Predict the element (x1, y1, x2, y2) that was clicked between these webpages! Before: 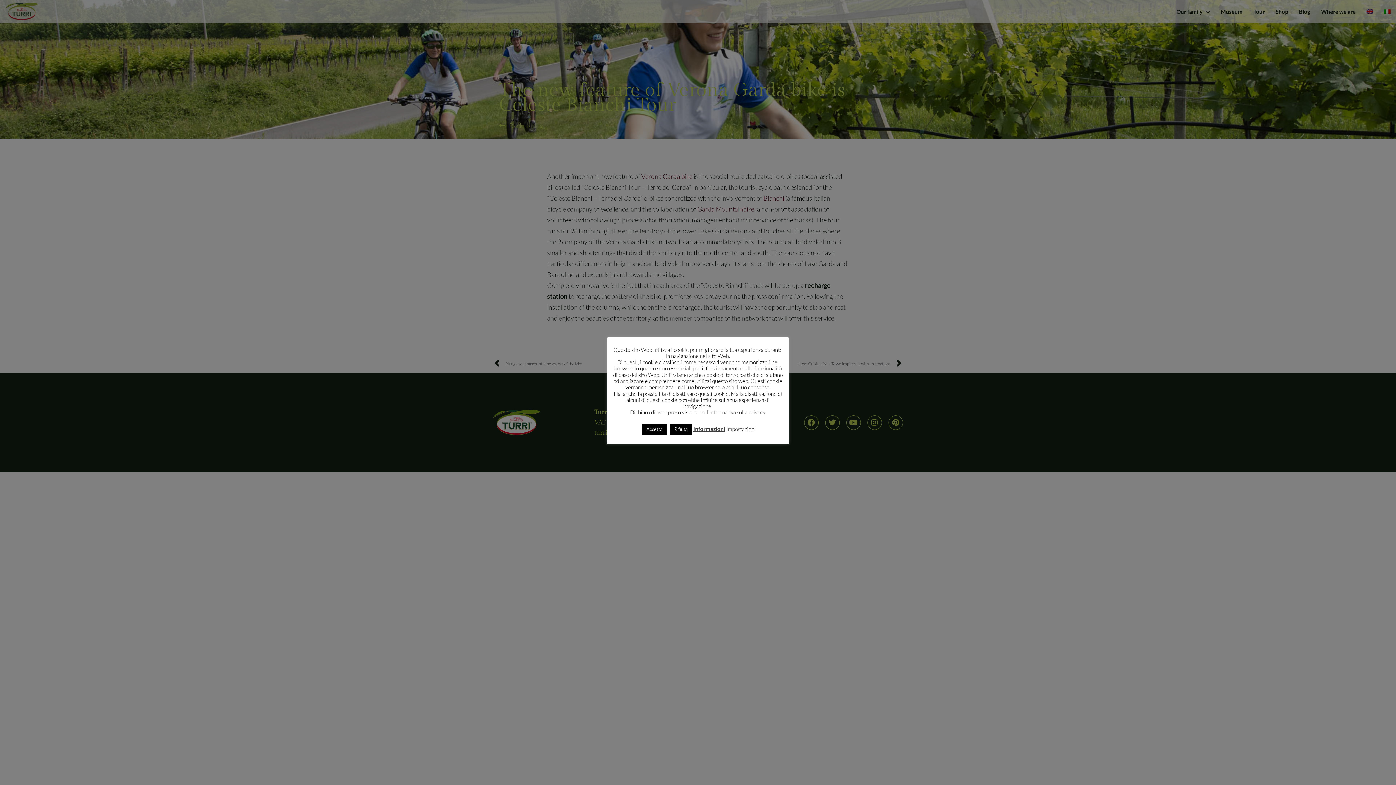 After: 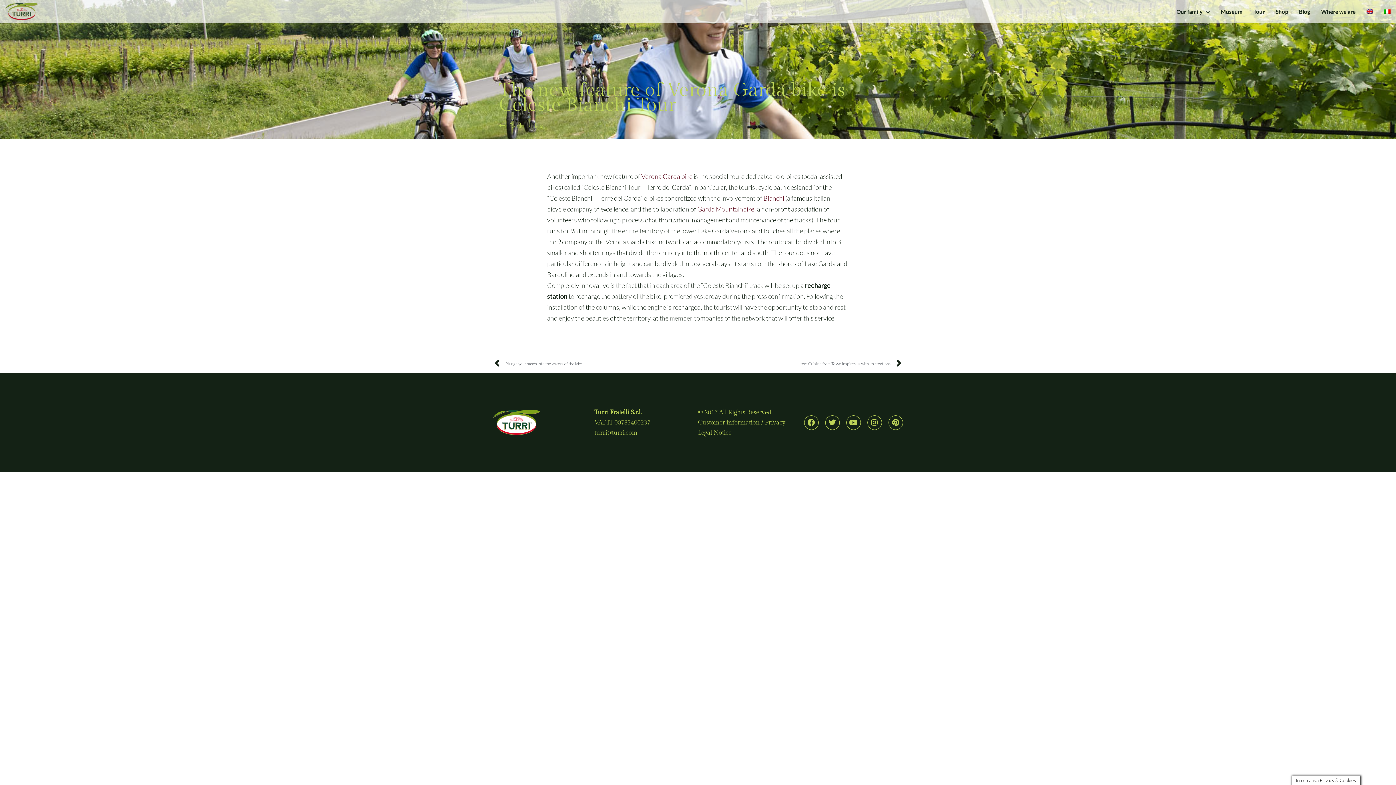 Action: bbox: (642, 423, 667, 435) label: Accetta